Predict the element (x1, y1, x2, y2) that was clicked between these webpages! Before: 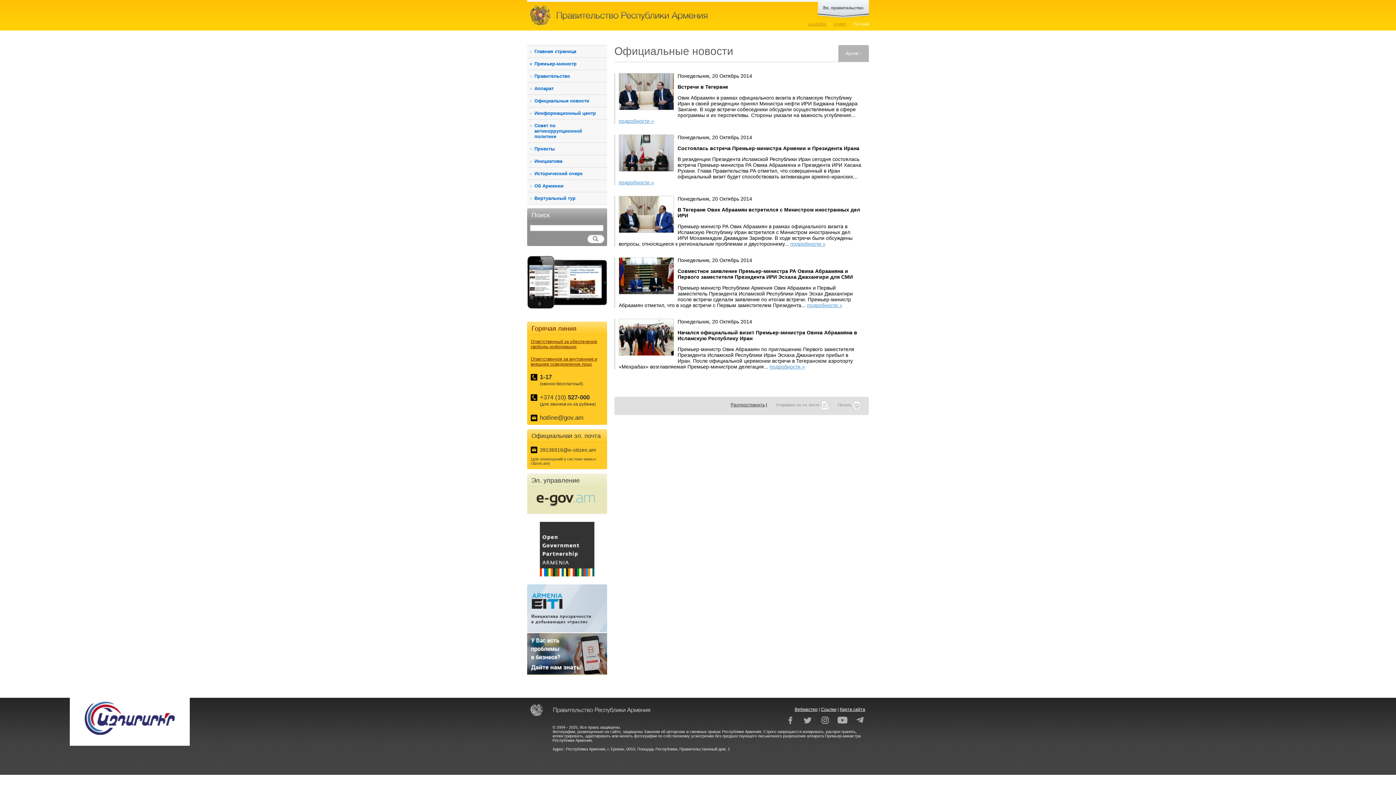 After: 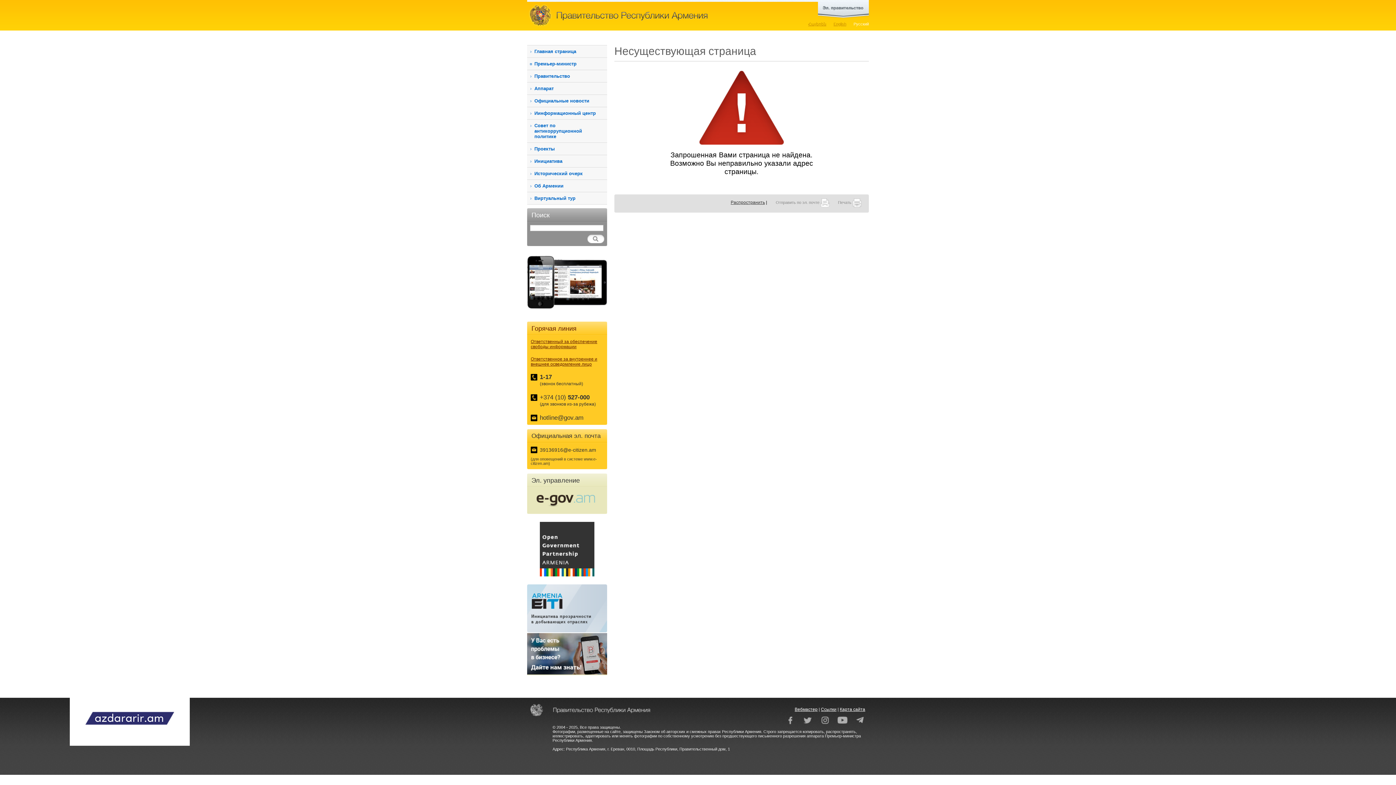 Action: label: Ответственное за внутреннее и внешнее осведомление лицо bbox: (530, 356, 597, 366)